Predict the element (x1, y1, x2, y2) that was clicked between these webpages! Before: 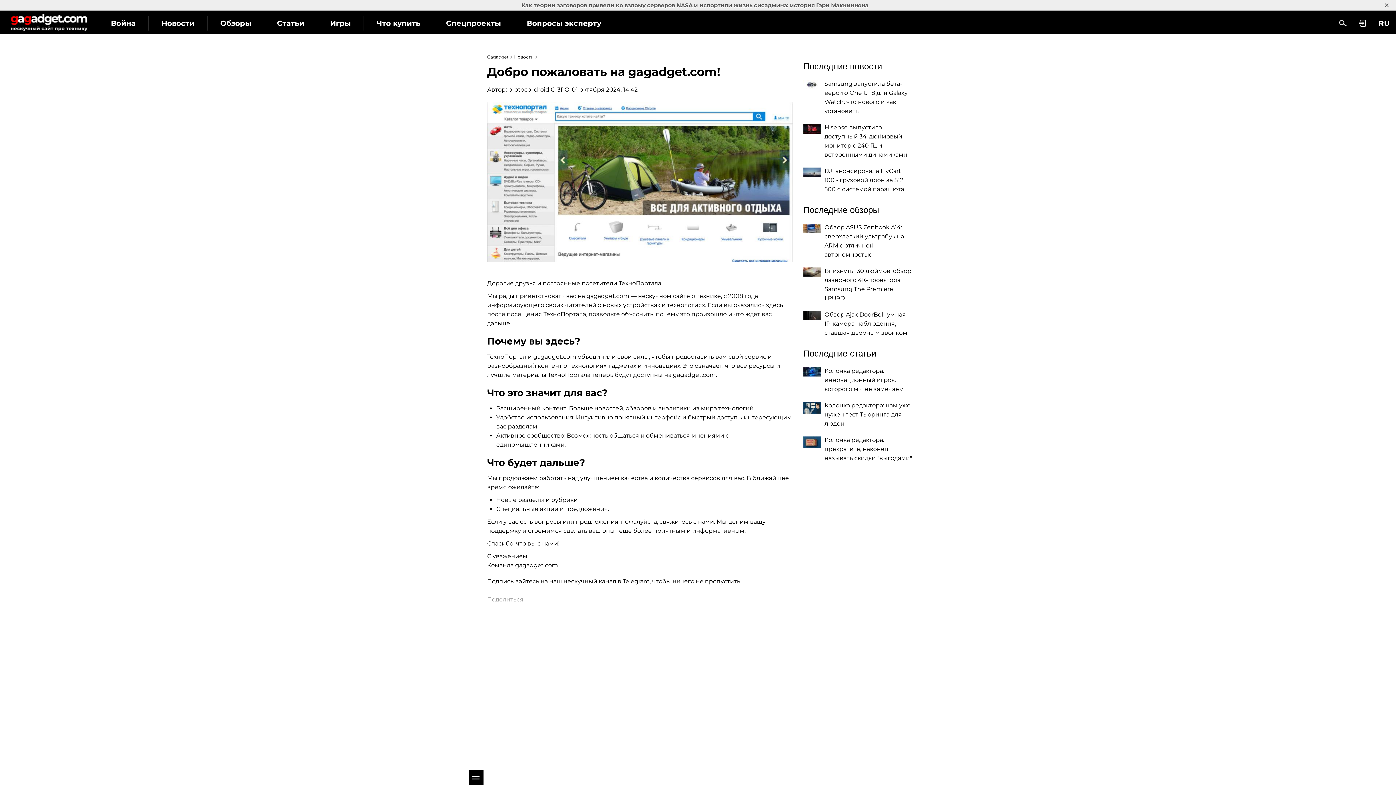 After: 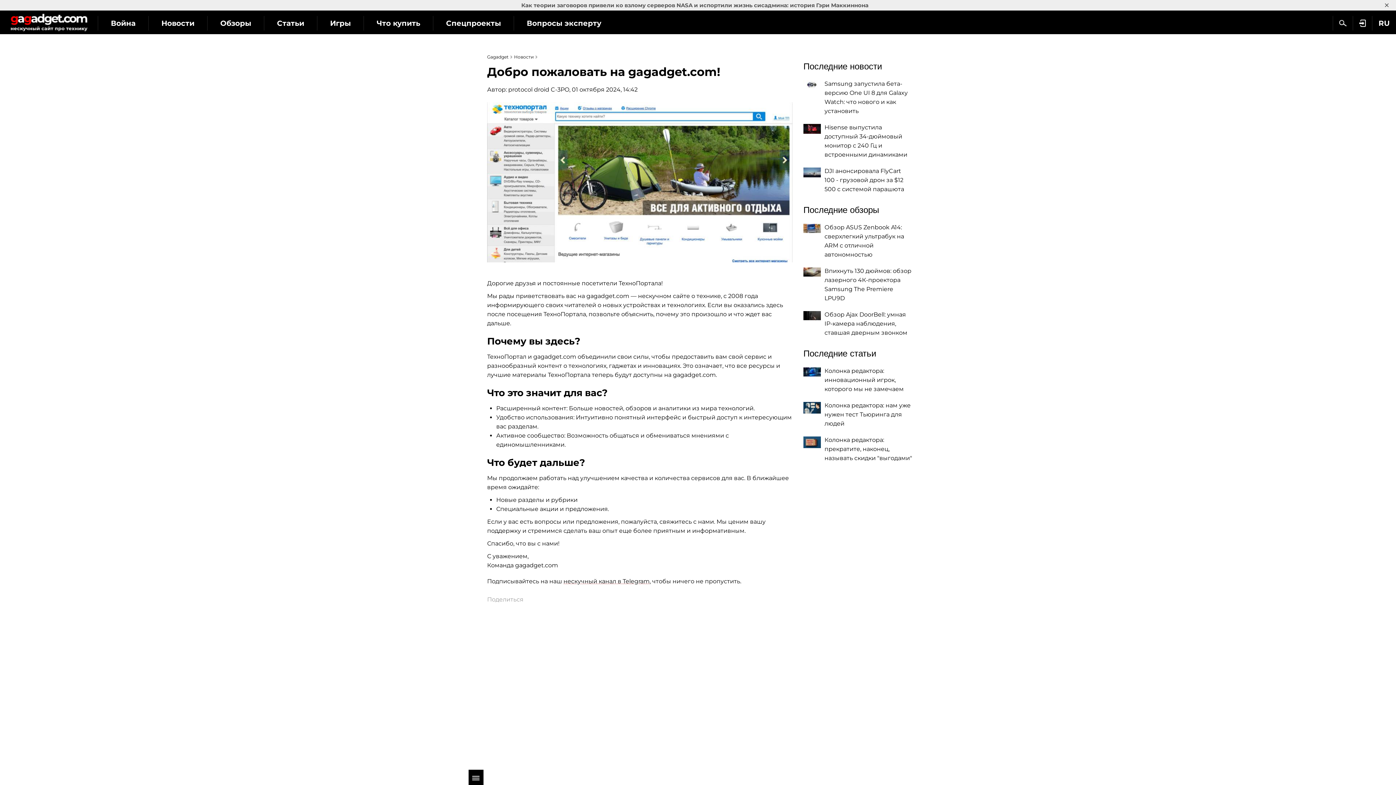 Action: bbox: (1353, 16, 1372, 30)